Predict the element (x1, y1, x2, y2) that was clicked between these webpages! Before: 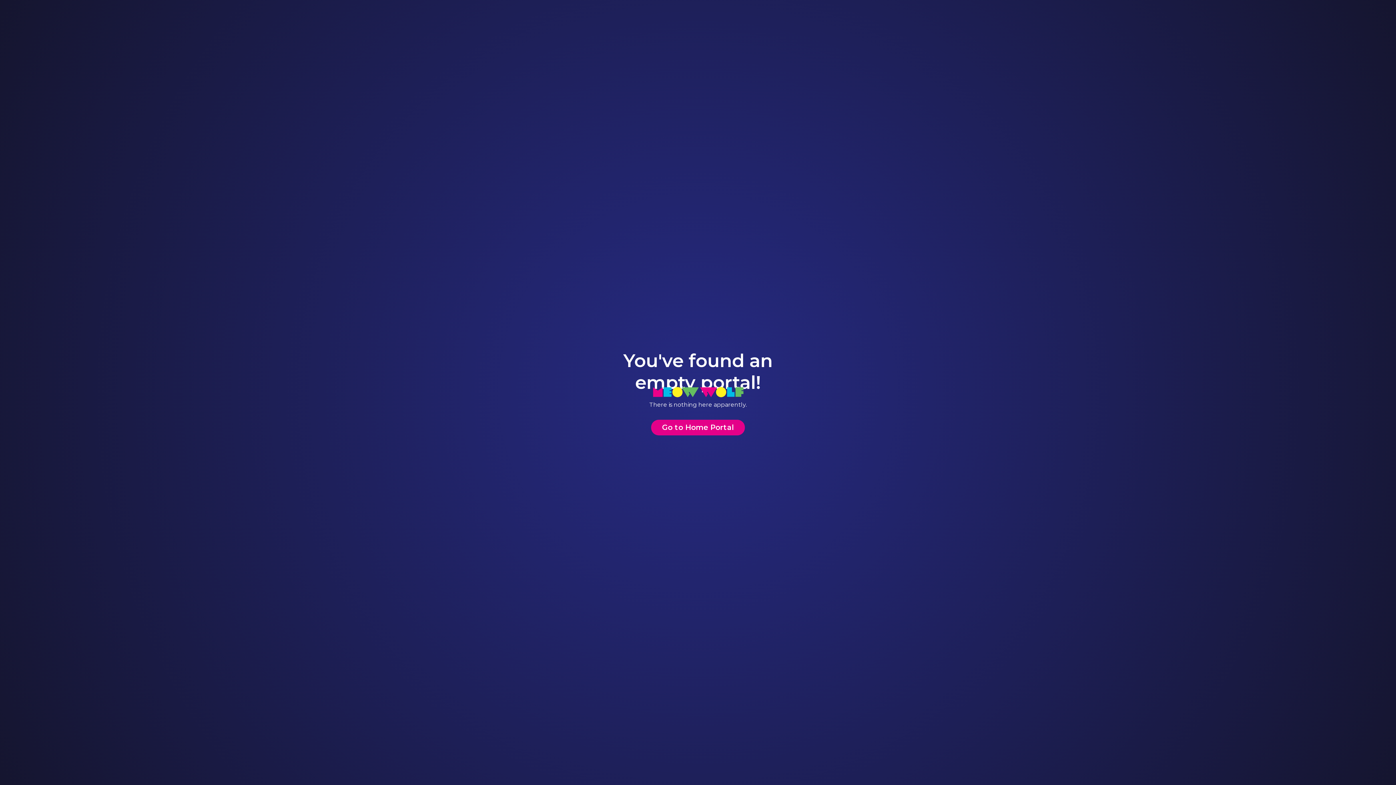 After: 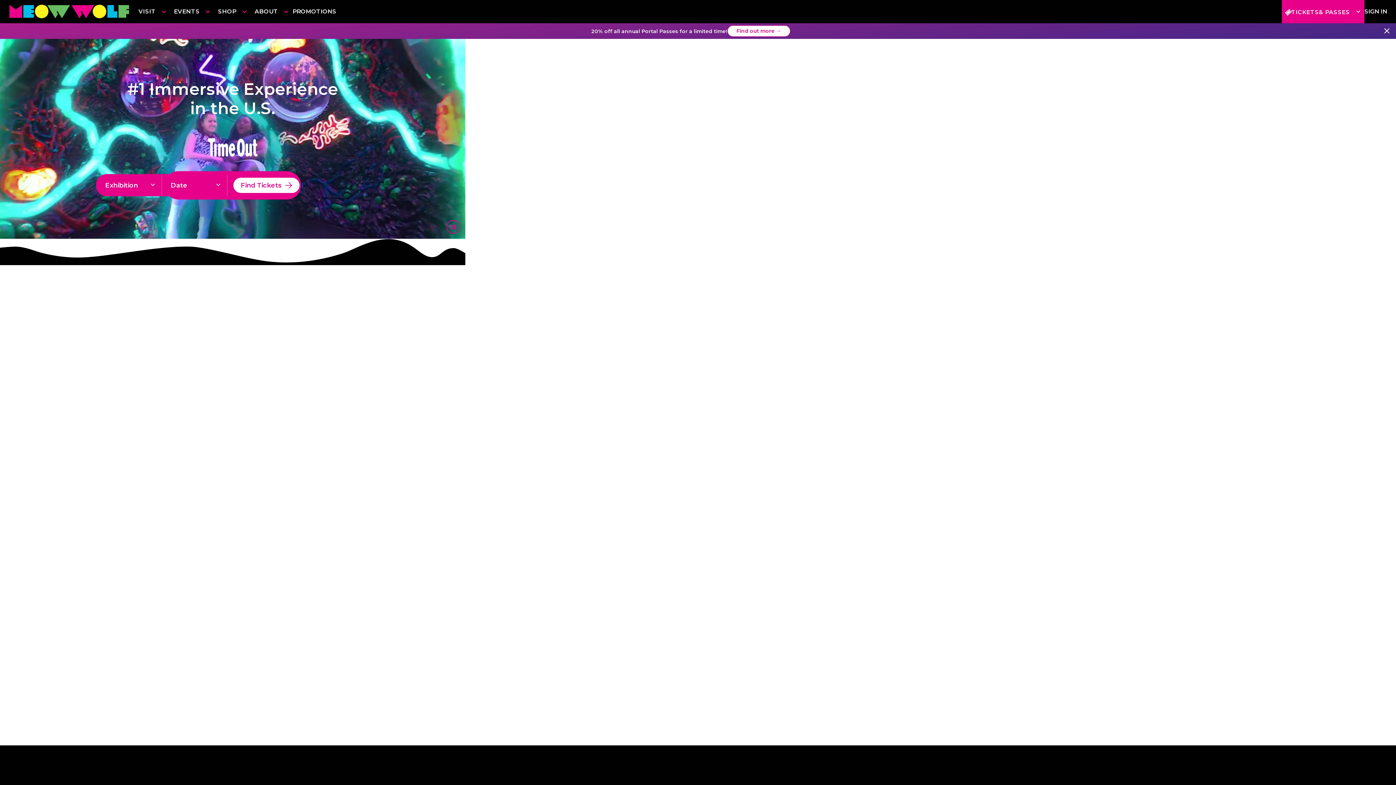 Action: bbox: (652, 385, 743, 400)